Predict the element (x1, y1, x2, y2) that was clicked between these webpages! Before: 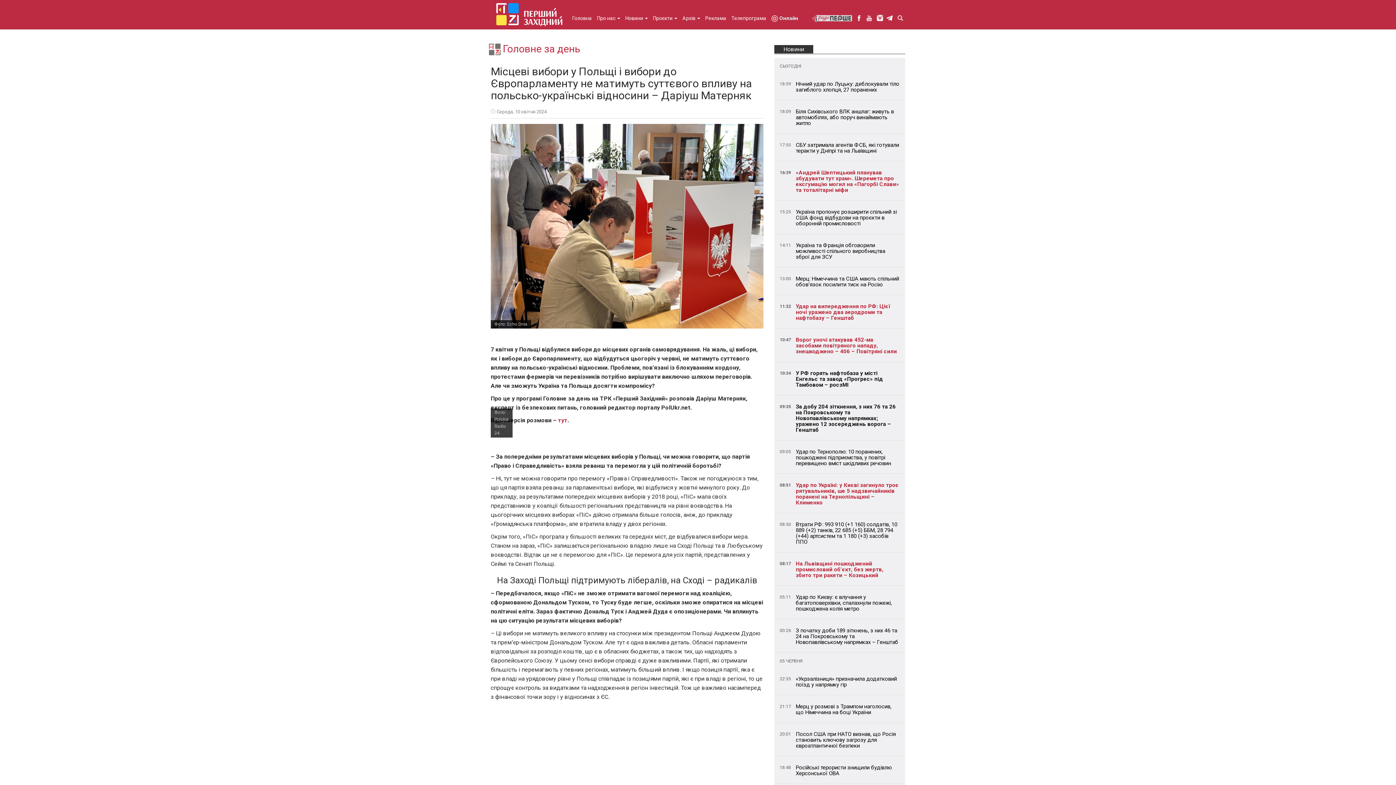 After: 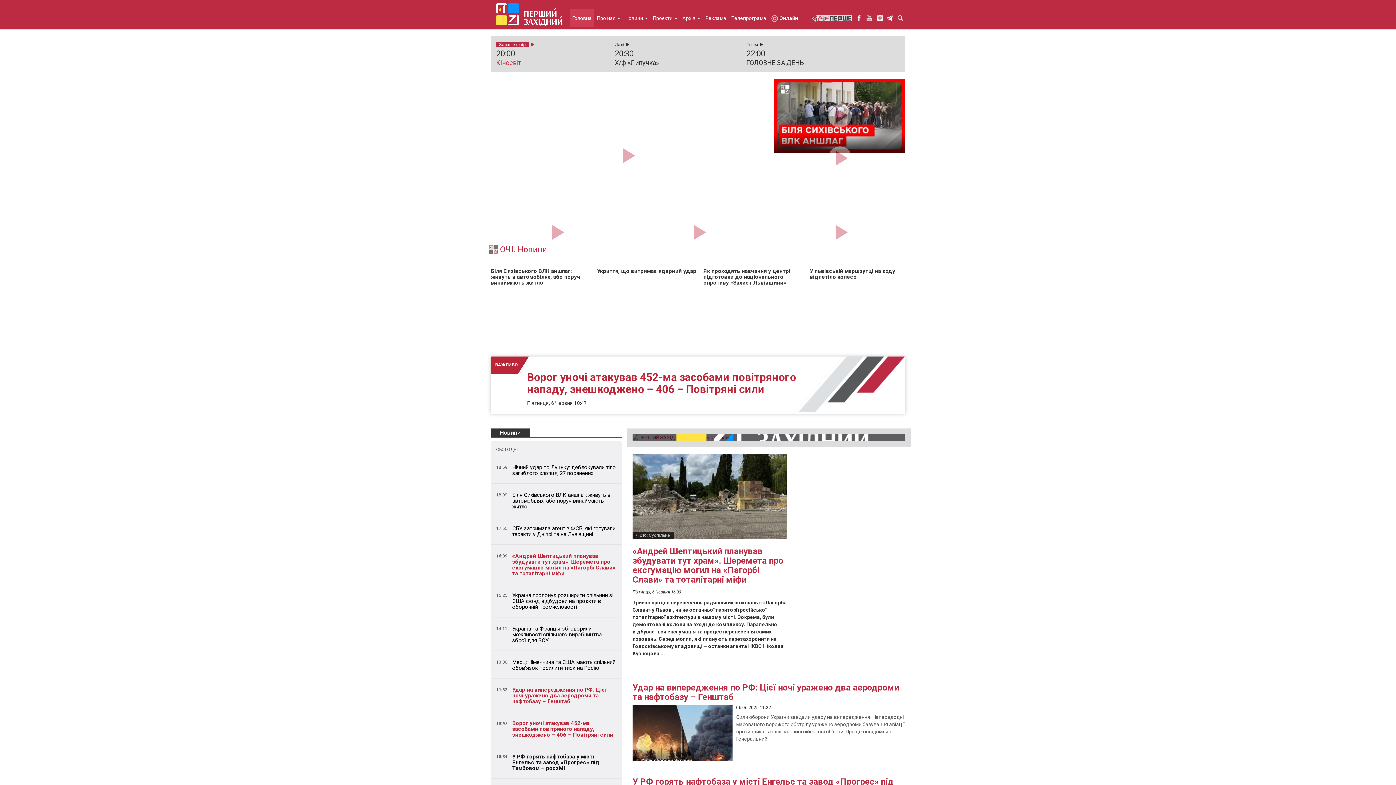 Action: bbox: (490, 0, 568, 29)